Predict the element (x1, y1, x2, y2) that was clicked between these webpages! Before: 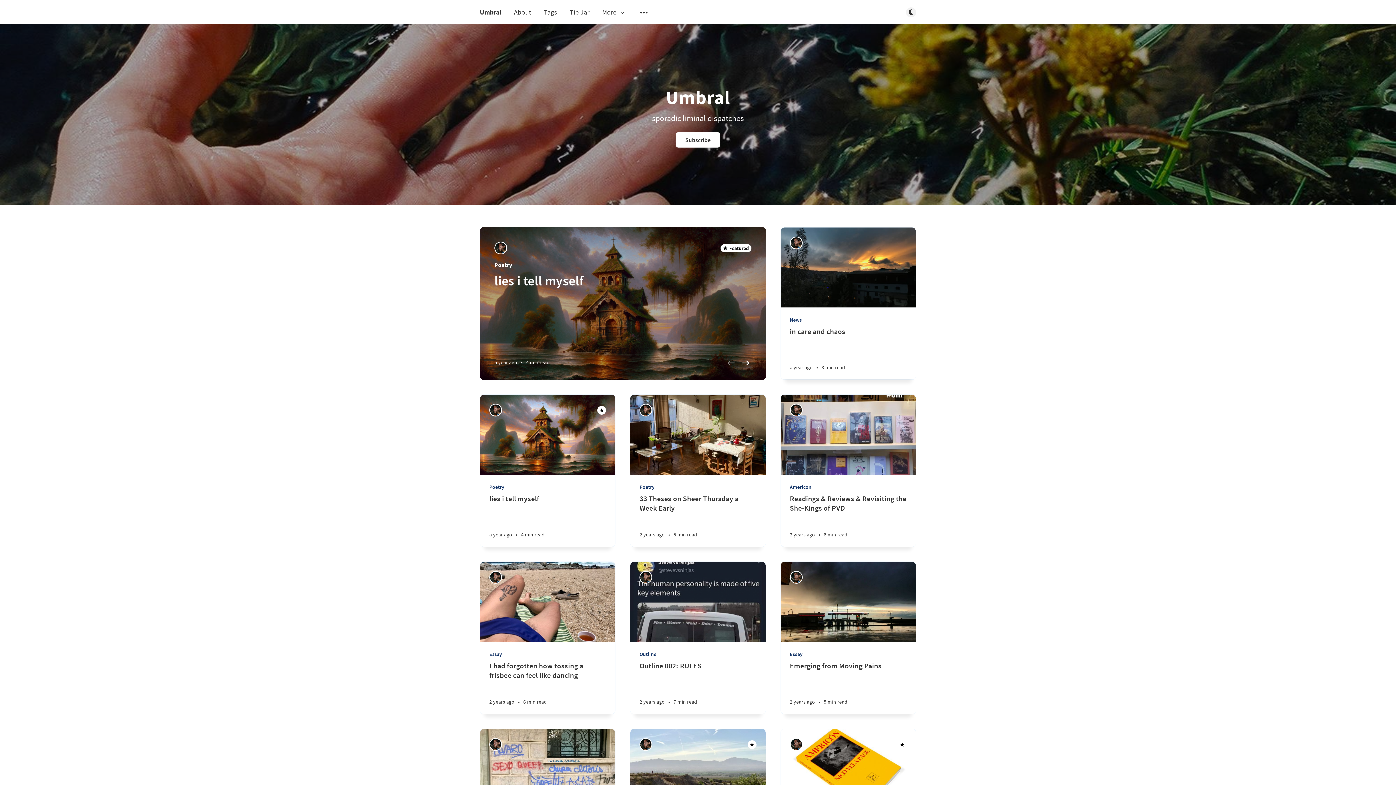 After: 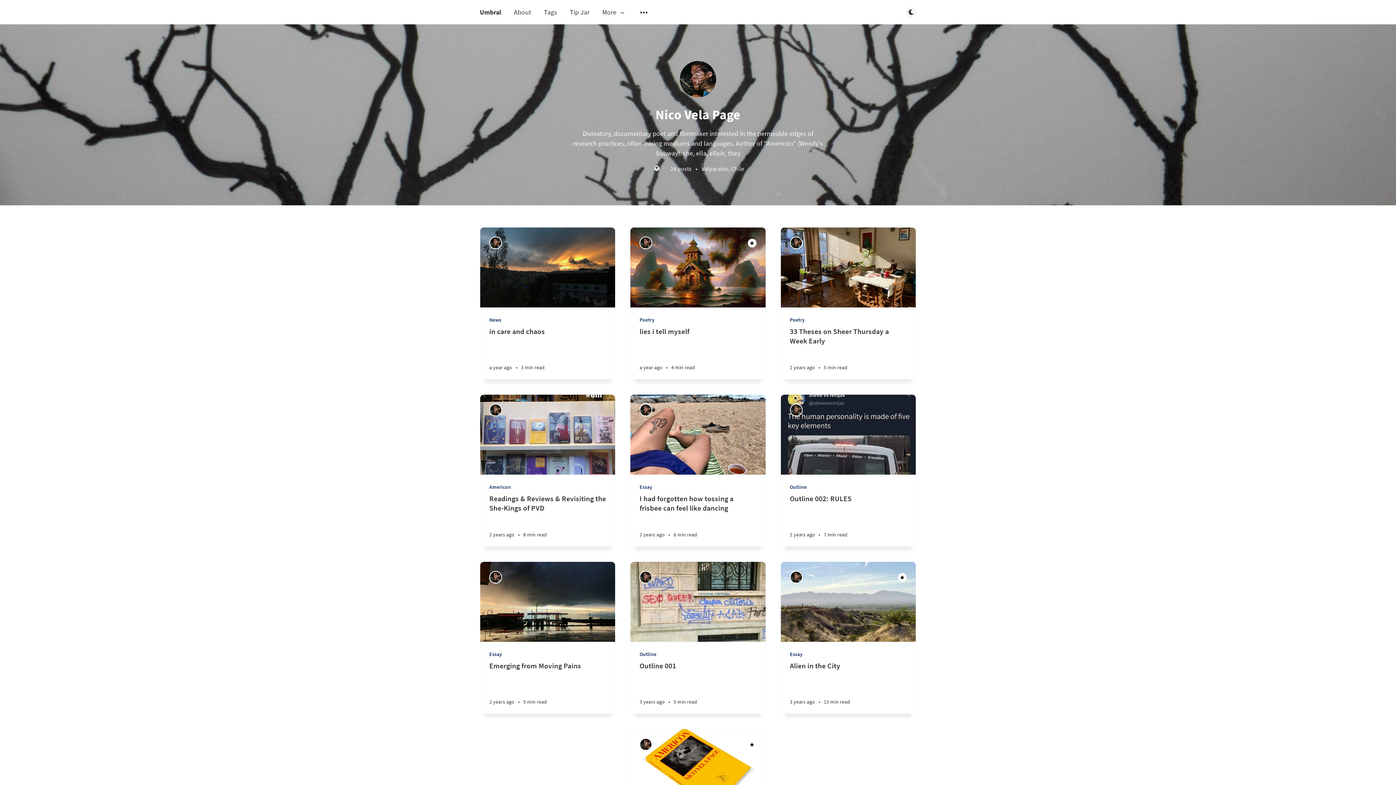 Action: label: Nico Vela Page bbox: (790, 236, 802, 249)